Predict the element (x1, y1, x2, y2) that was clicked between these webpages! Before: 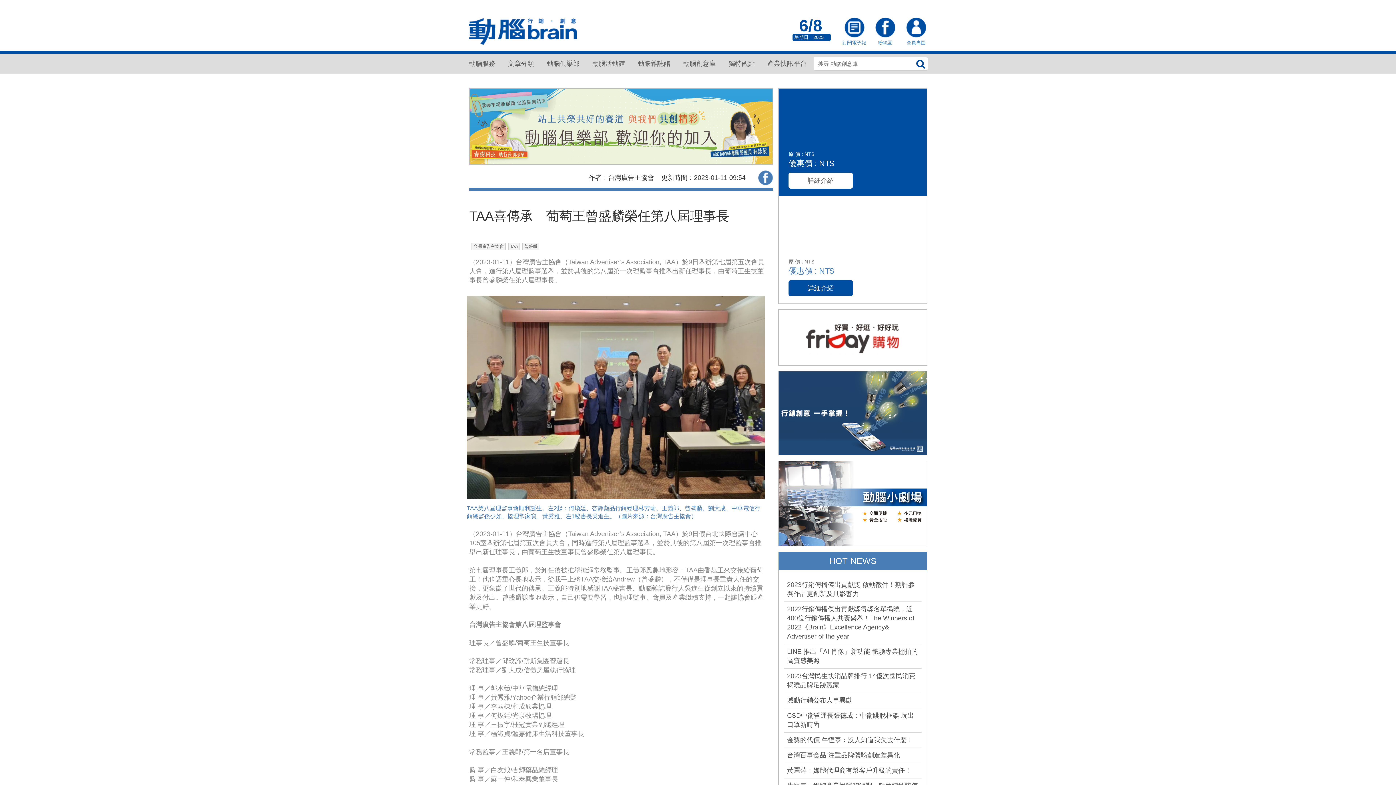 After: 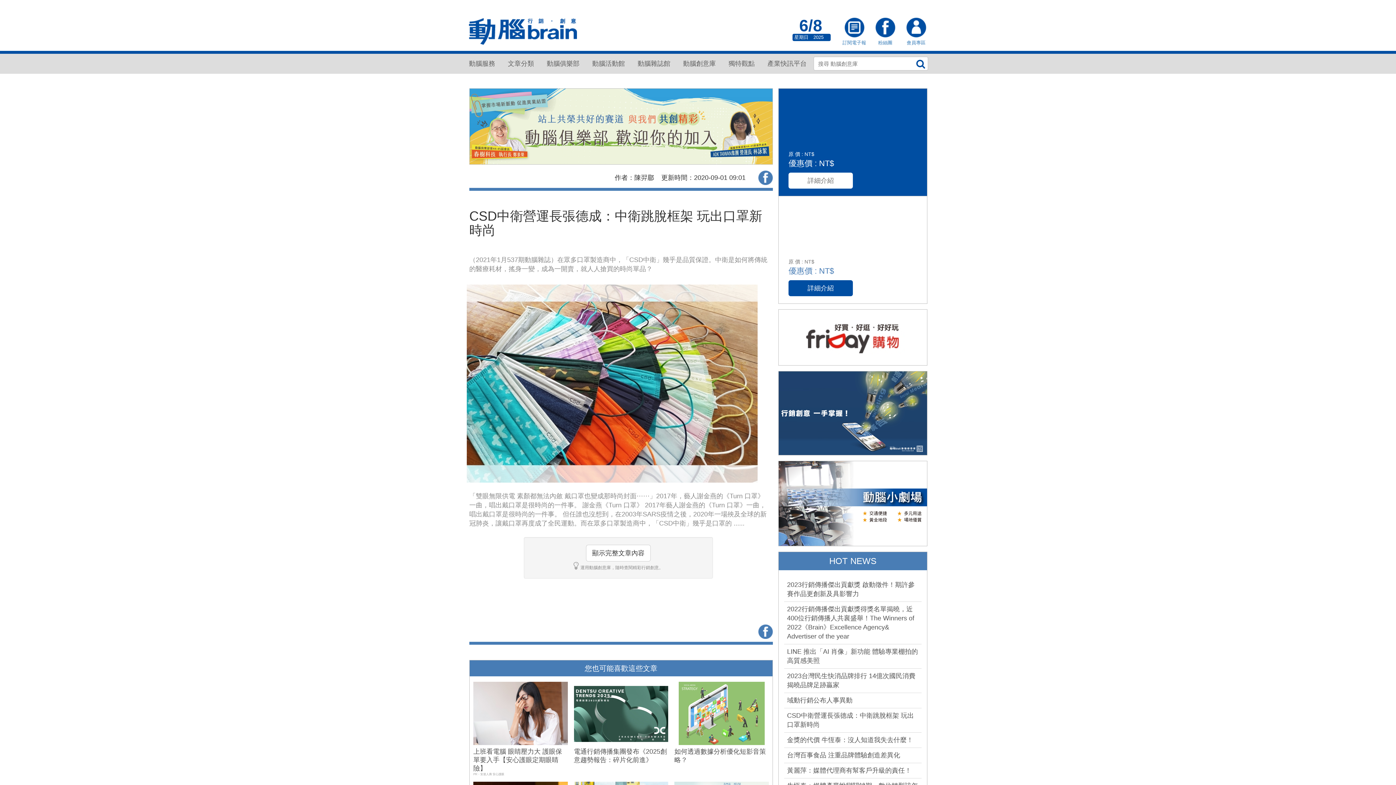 Action: label: CSD中衛營運長張德成：中衛跳脫框架 玩出口罩新時尚 bbox: (784, 708, 921, 733)